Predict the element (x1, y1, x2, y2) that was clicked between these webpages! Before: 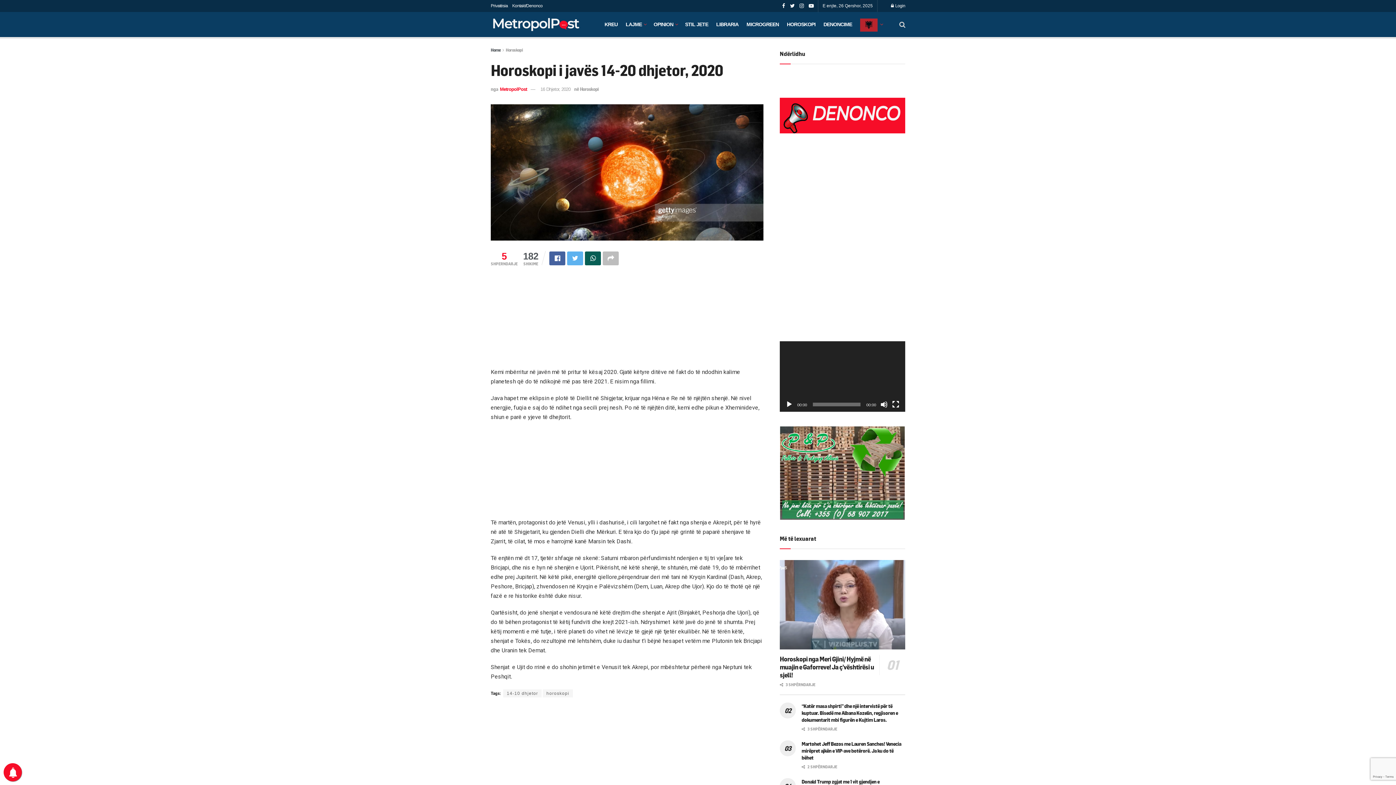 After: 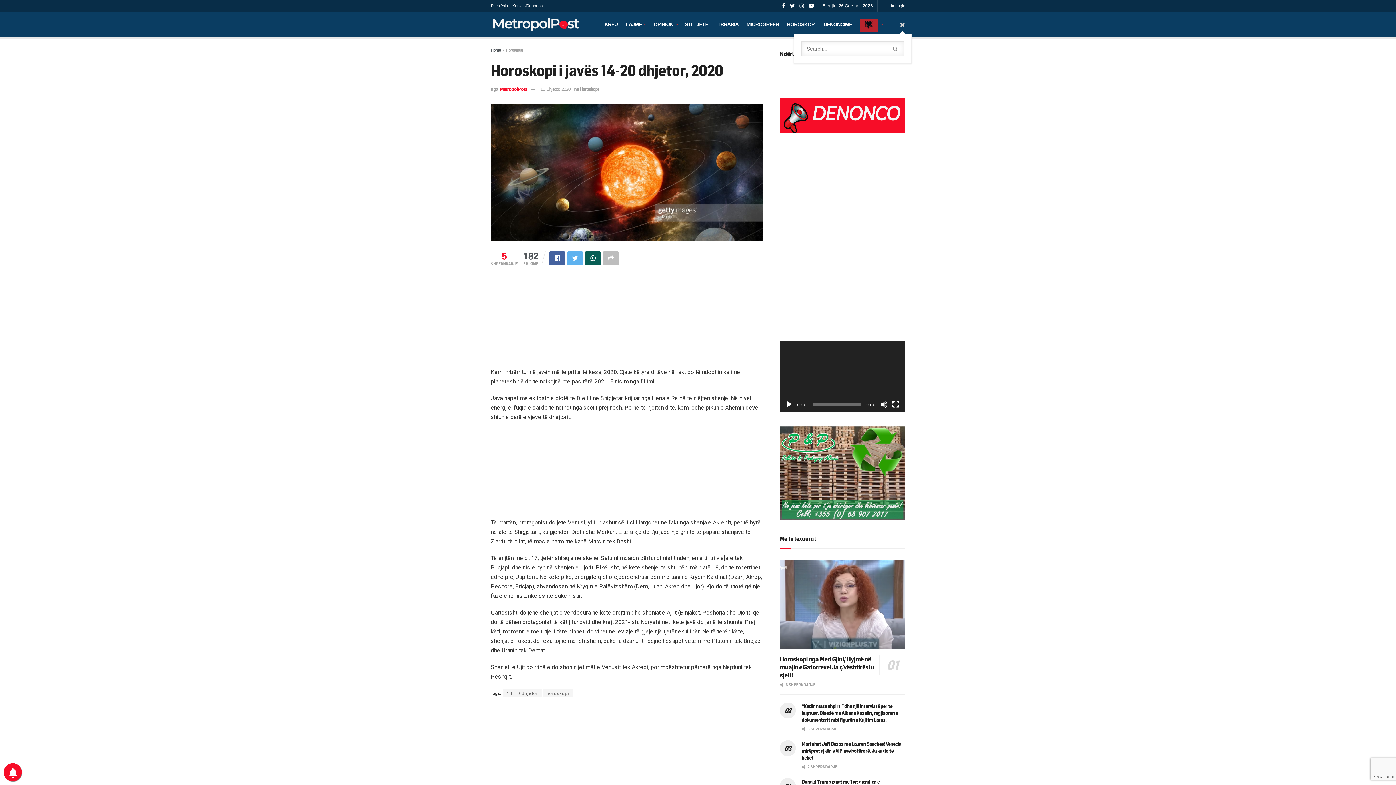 Action: bbox: (899, 15, 905, 33)